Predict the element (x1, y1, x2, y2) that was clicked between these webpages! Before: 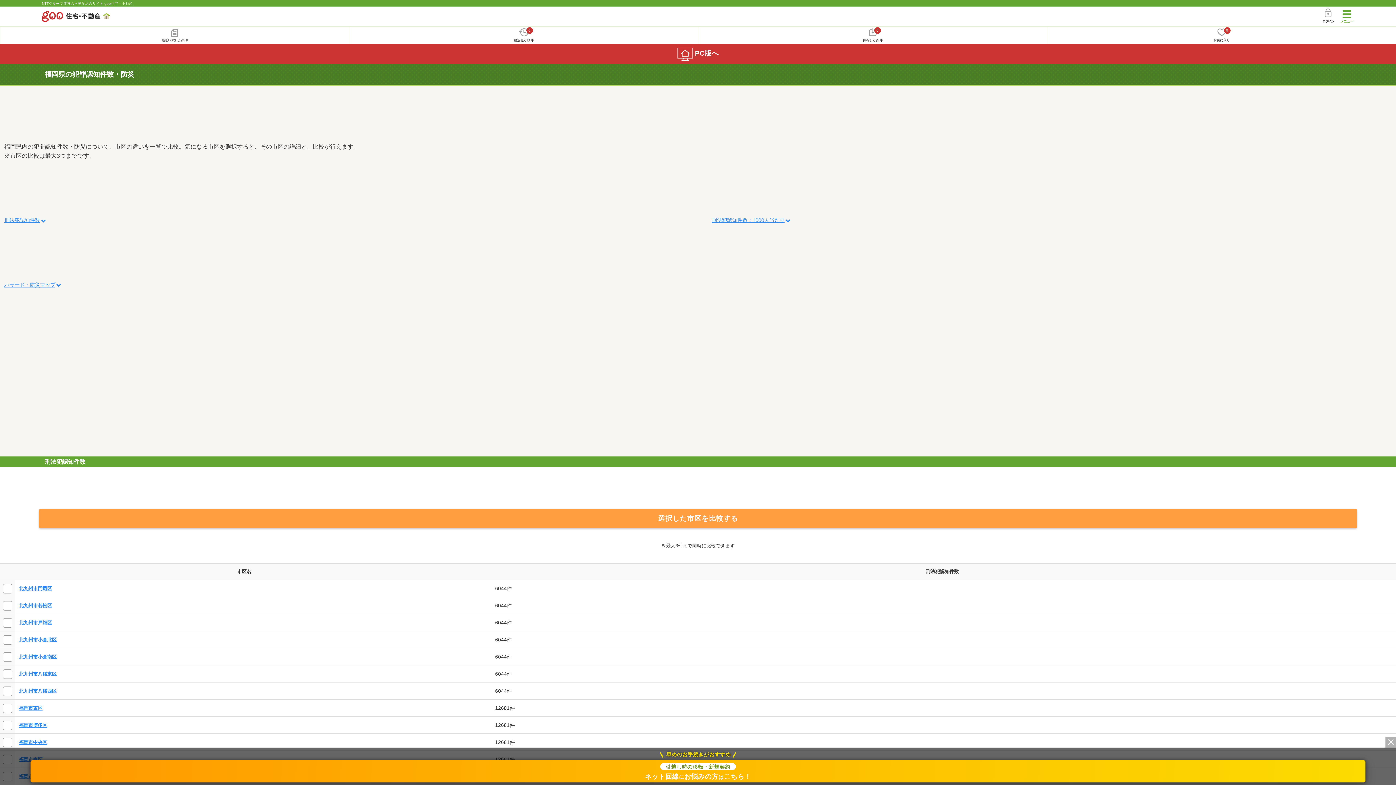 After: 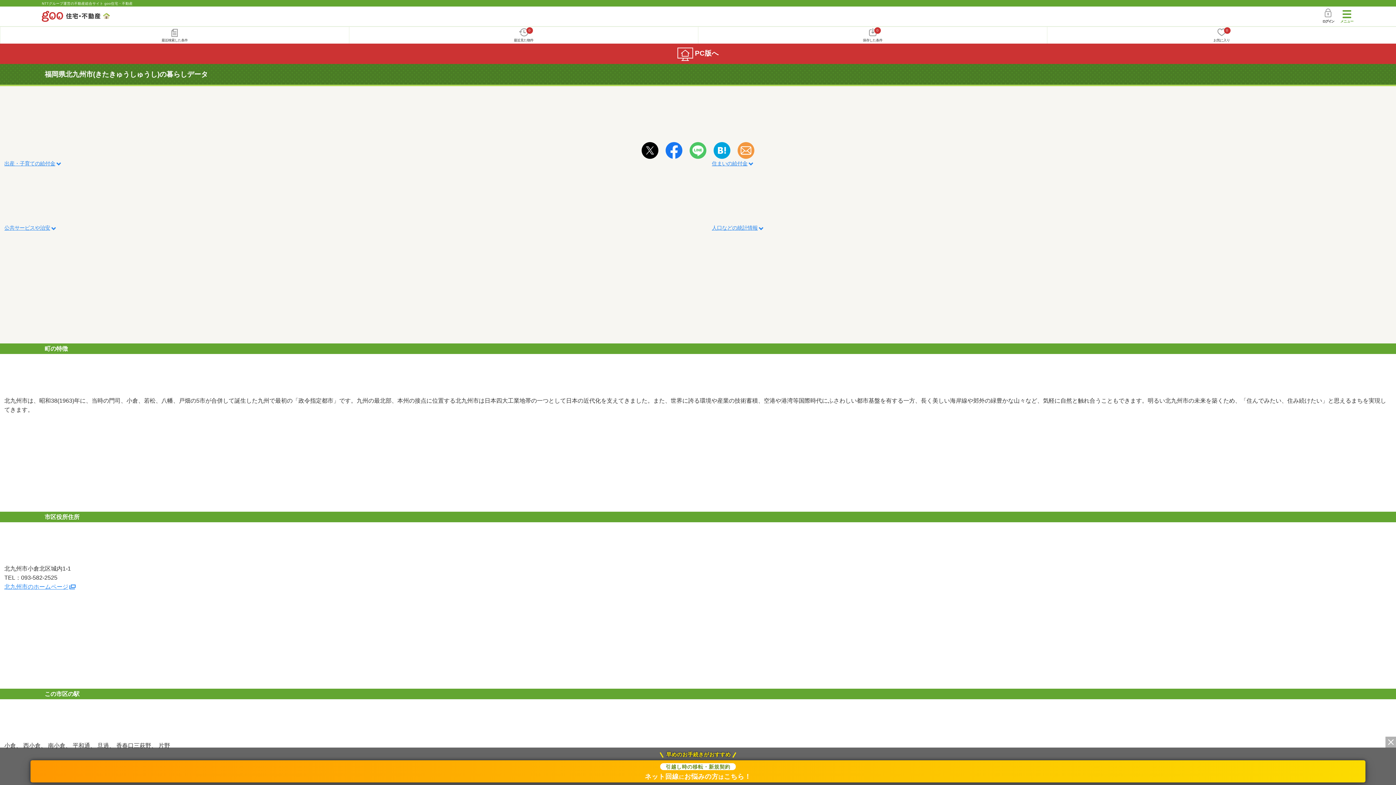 Action: label: 北九州市小倉北区 bbox: (18, 637, 56, 643)